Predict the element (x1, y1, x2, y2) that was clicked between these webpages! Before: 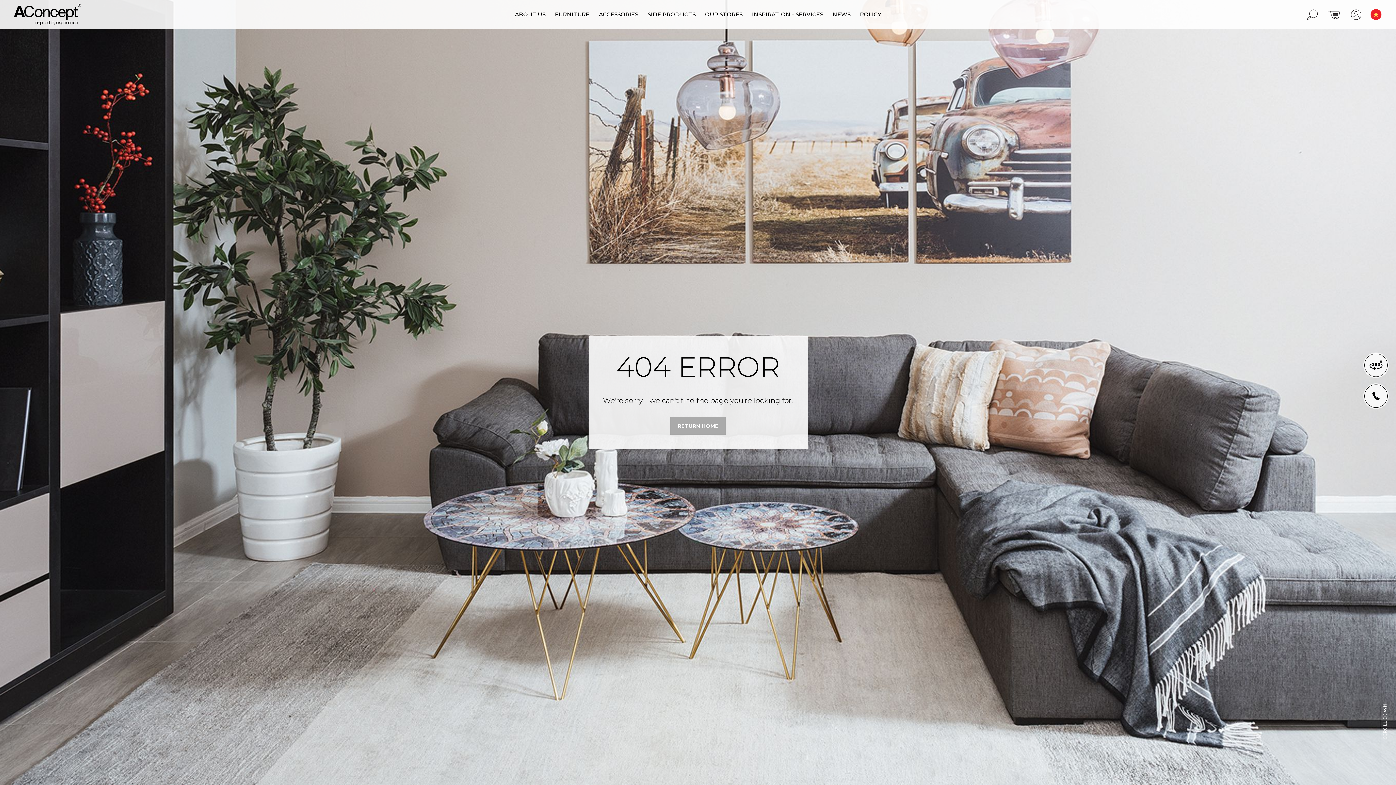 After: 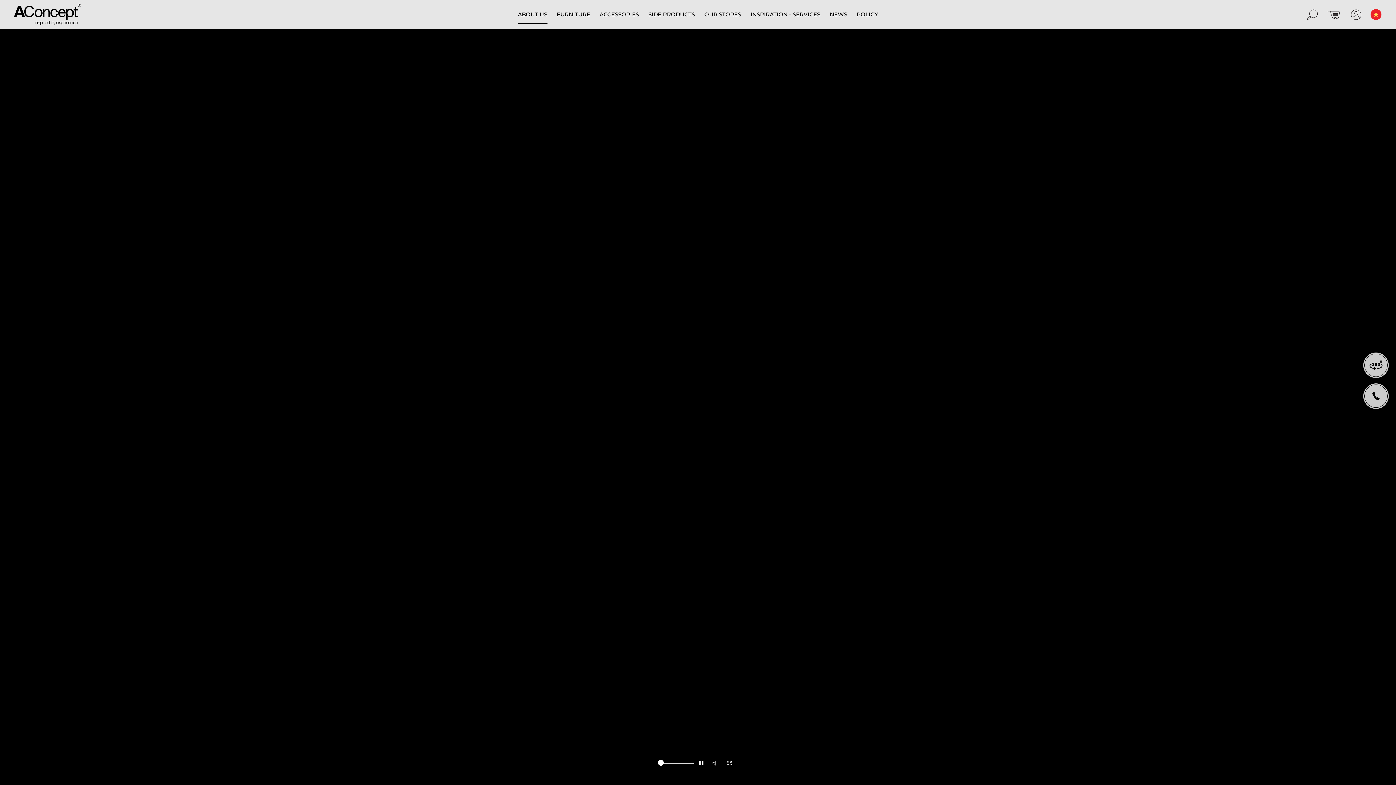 Action: label: ABOUT US bbox: (515, 5, 545, 23)